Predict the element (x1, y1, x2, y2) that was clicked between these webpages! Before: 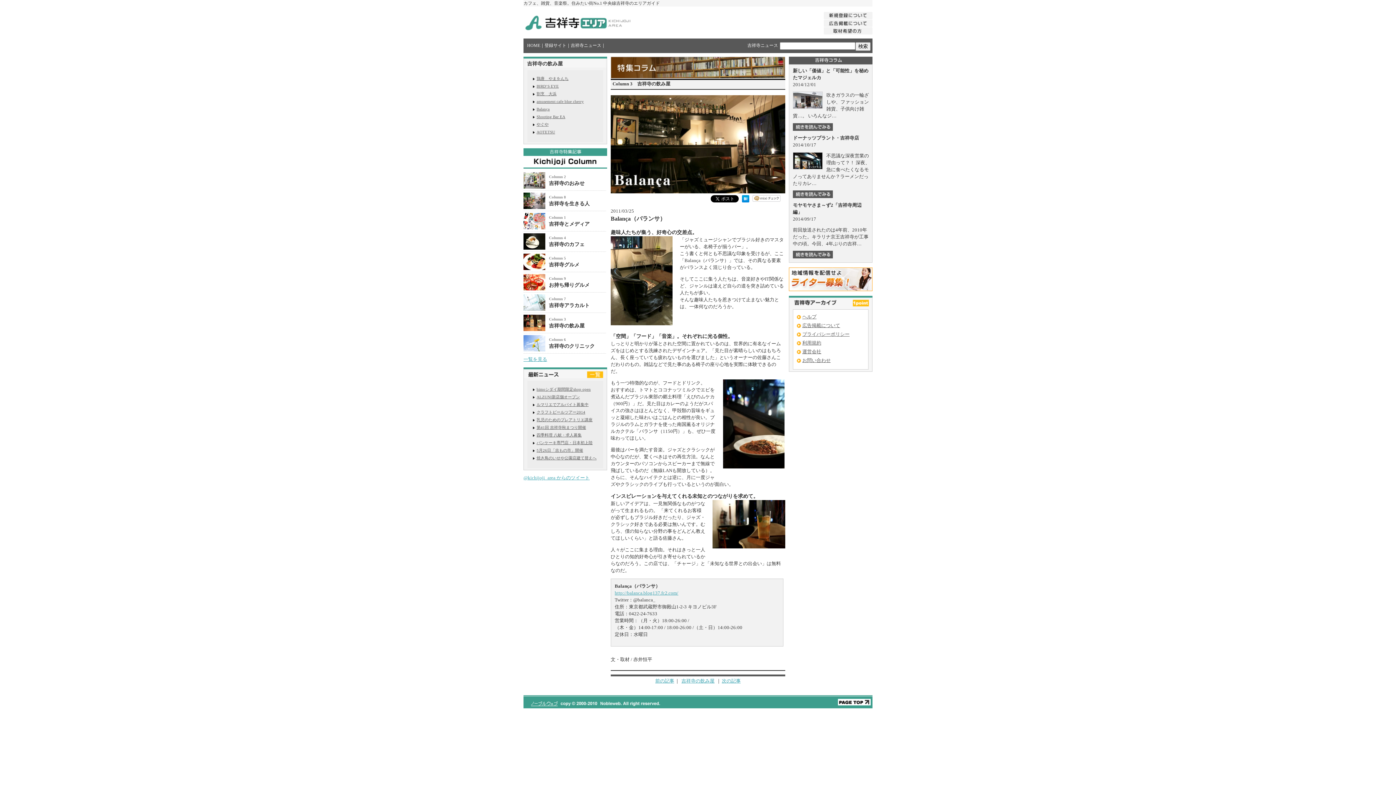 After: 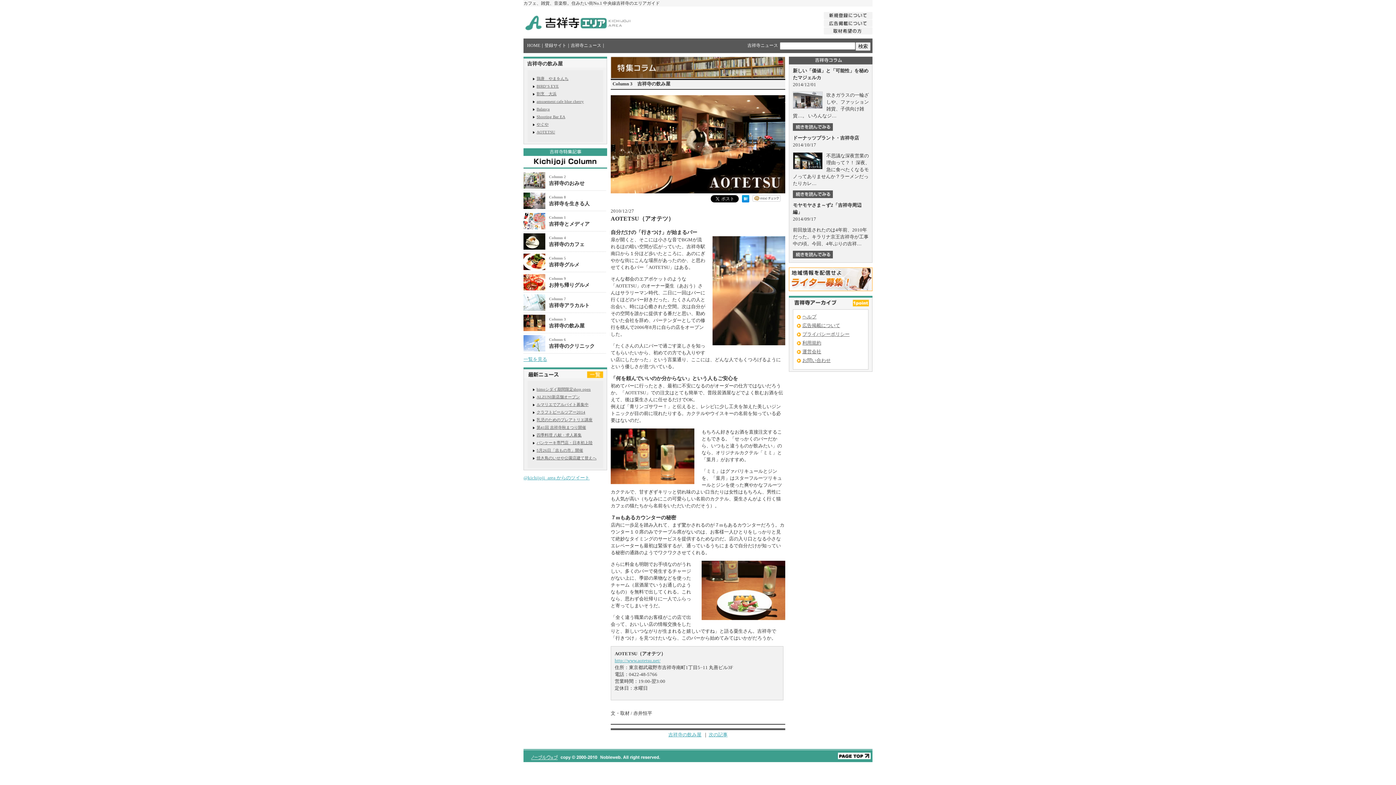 Action: bbox: (533, 129, 555, 134) label: AOTETSU